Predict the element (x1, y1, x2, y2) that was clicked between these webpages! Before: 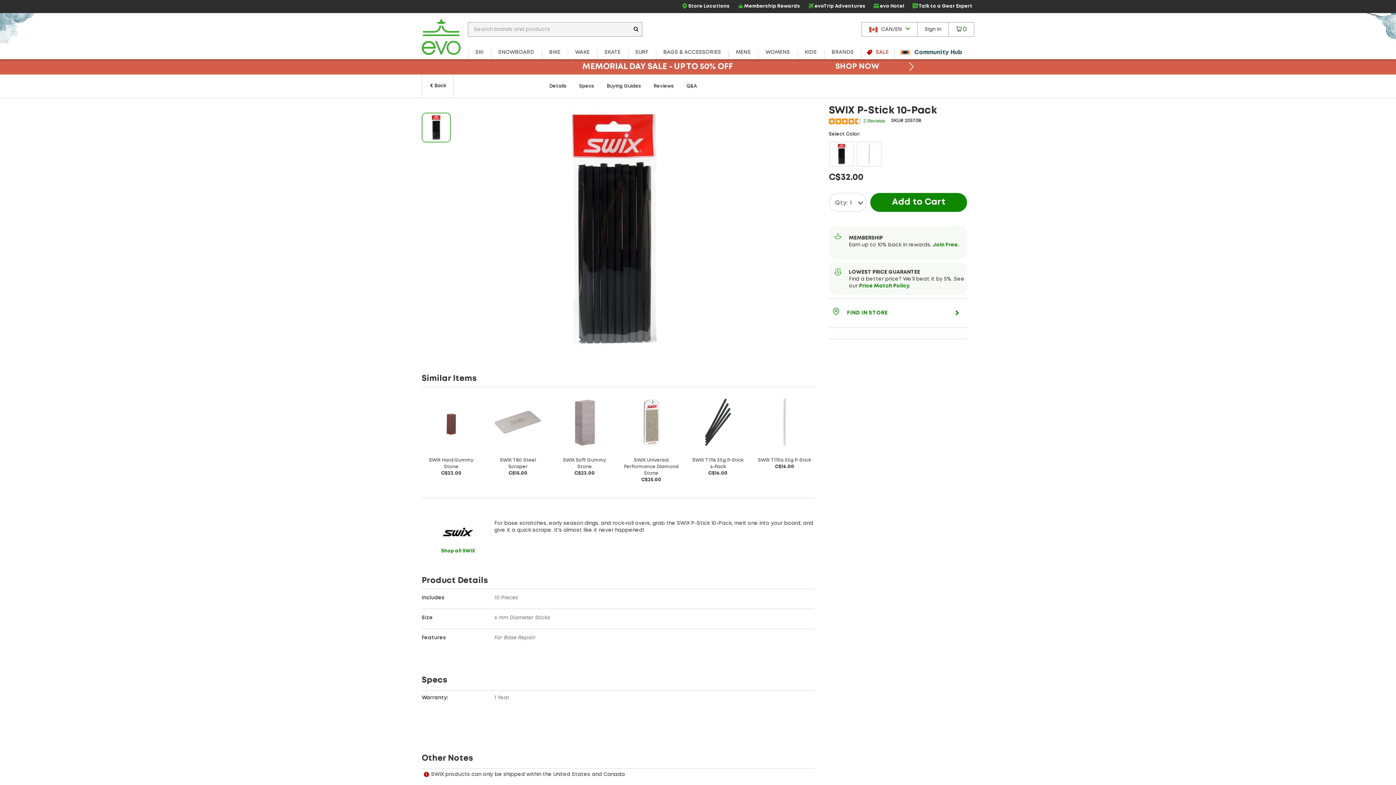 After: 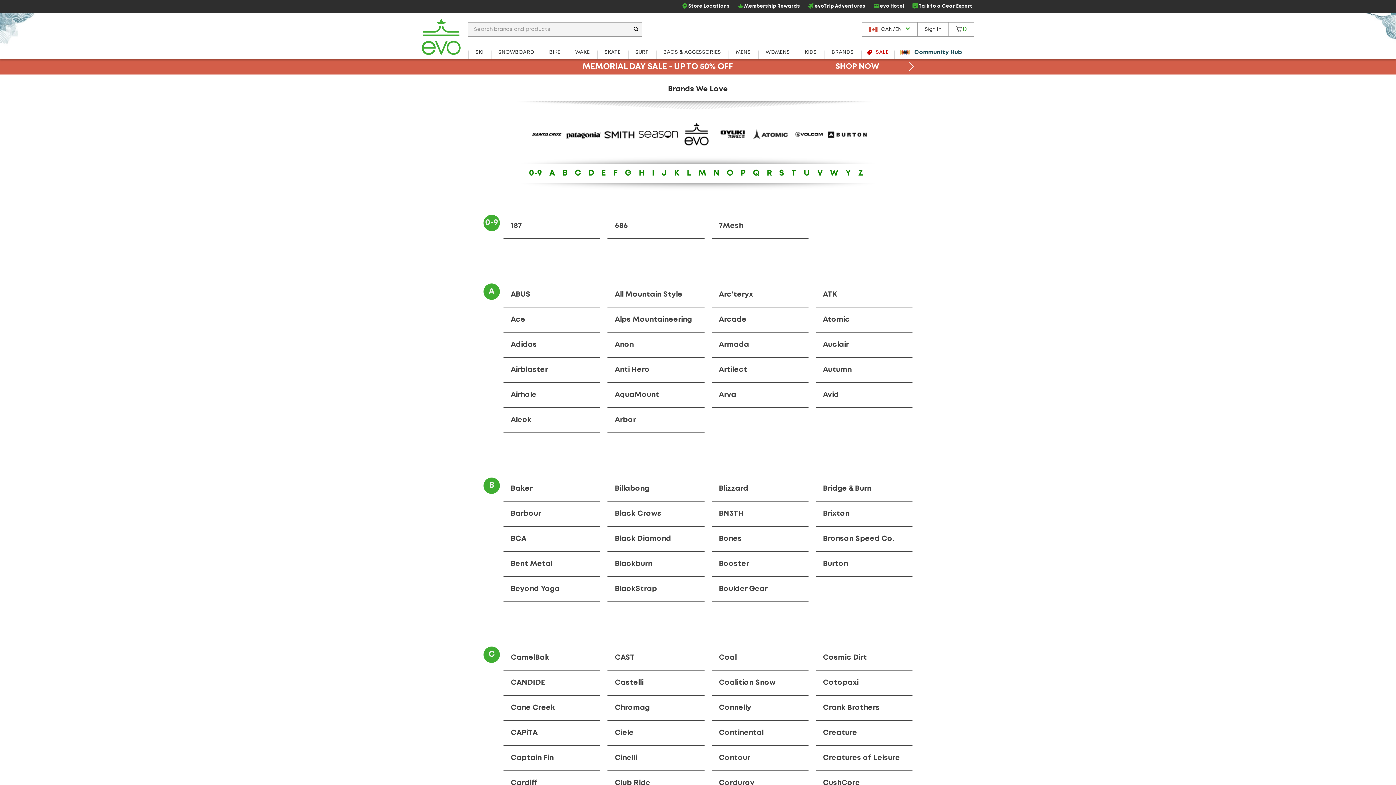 Action: label: BRANDS bbox: (824, 45, 861, 59)